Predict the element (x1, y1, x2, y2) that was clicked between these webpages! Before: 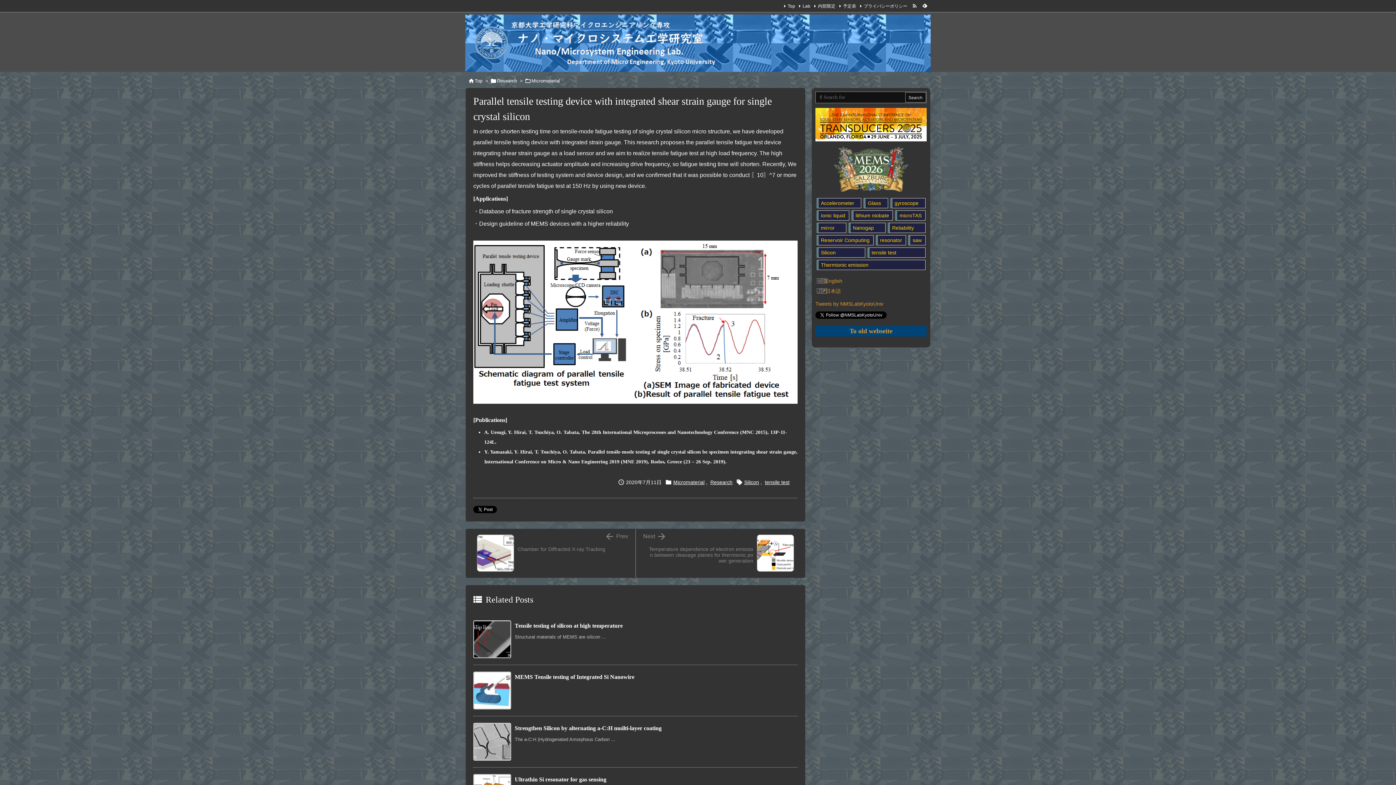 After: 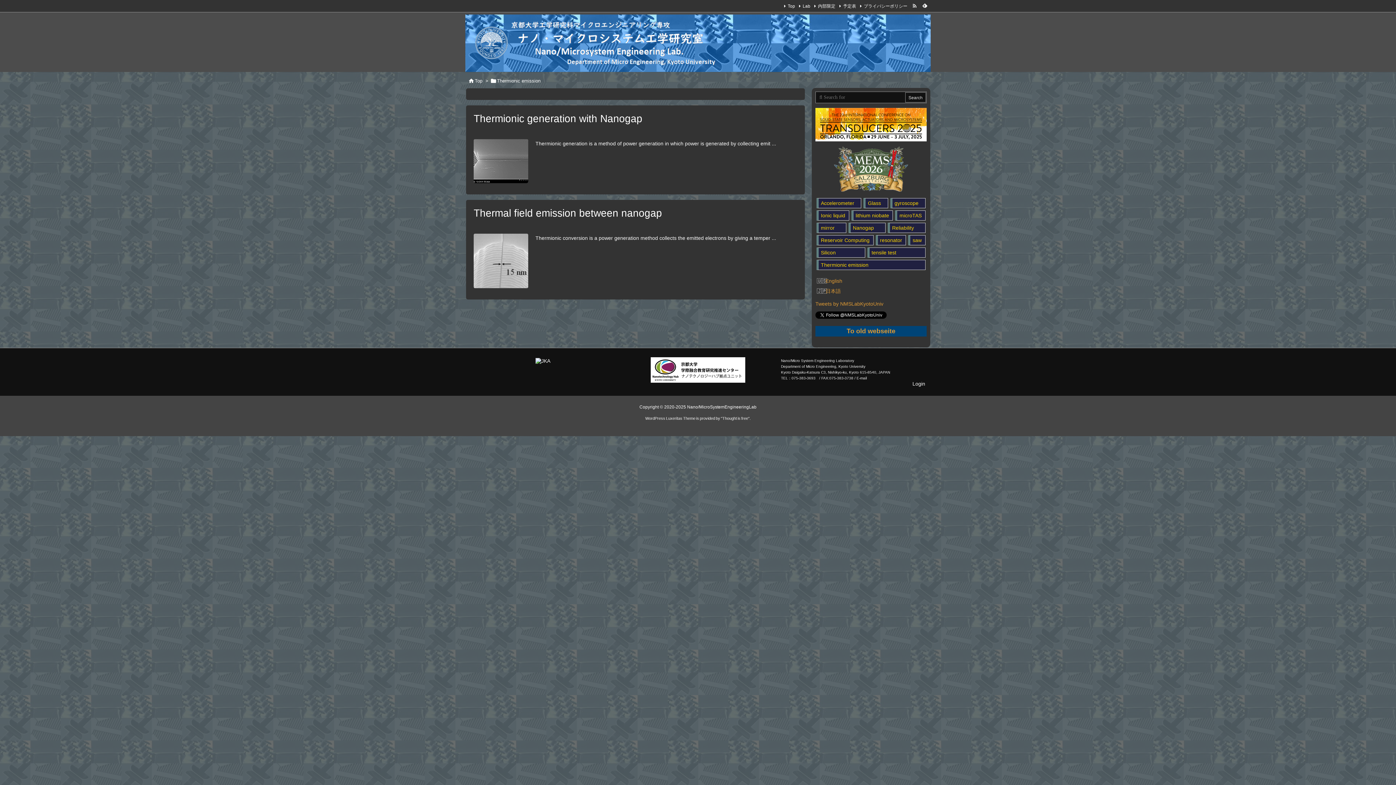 Action: label: Thermionic emission (4 items) bbox: (816, 260, 925, 270)